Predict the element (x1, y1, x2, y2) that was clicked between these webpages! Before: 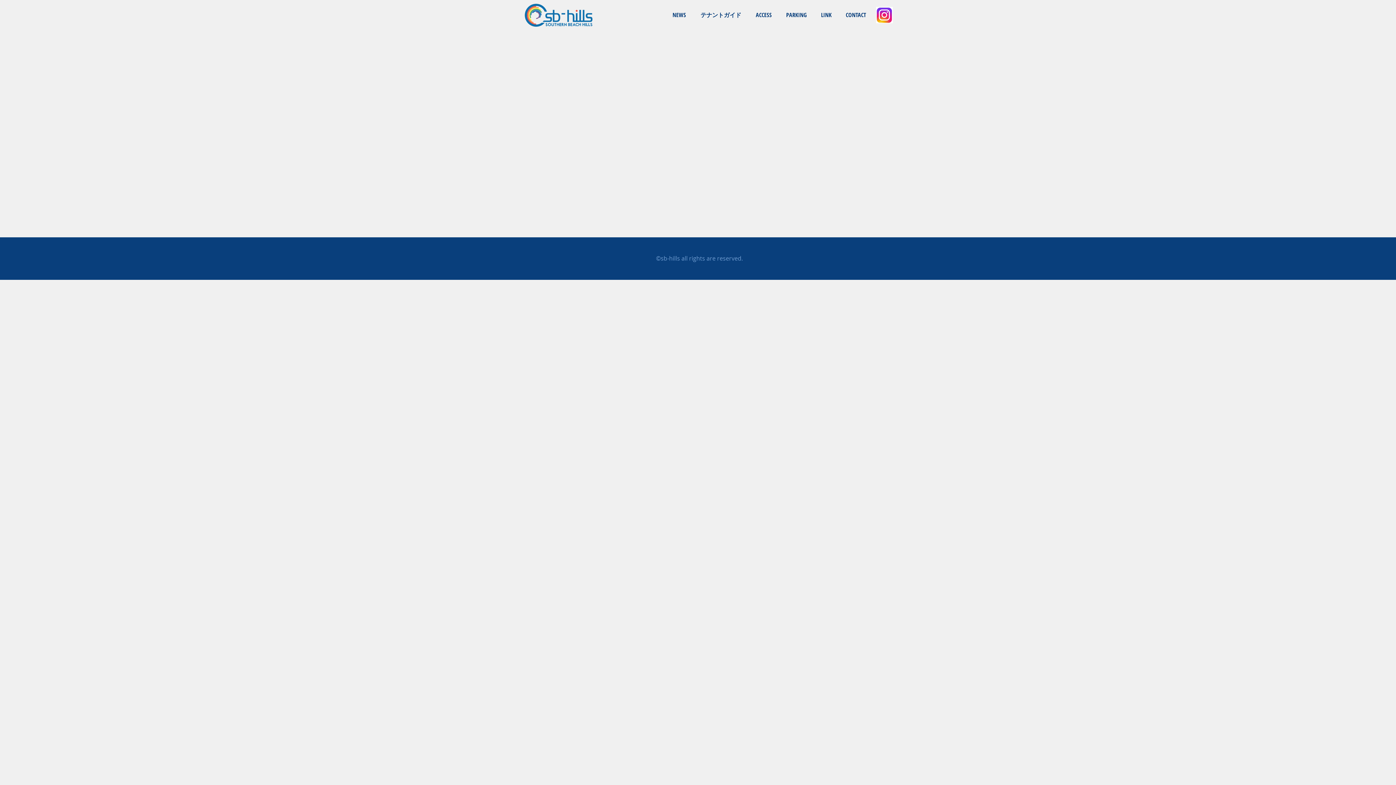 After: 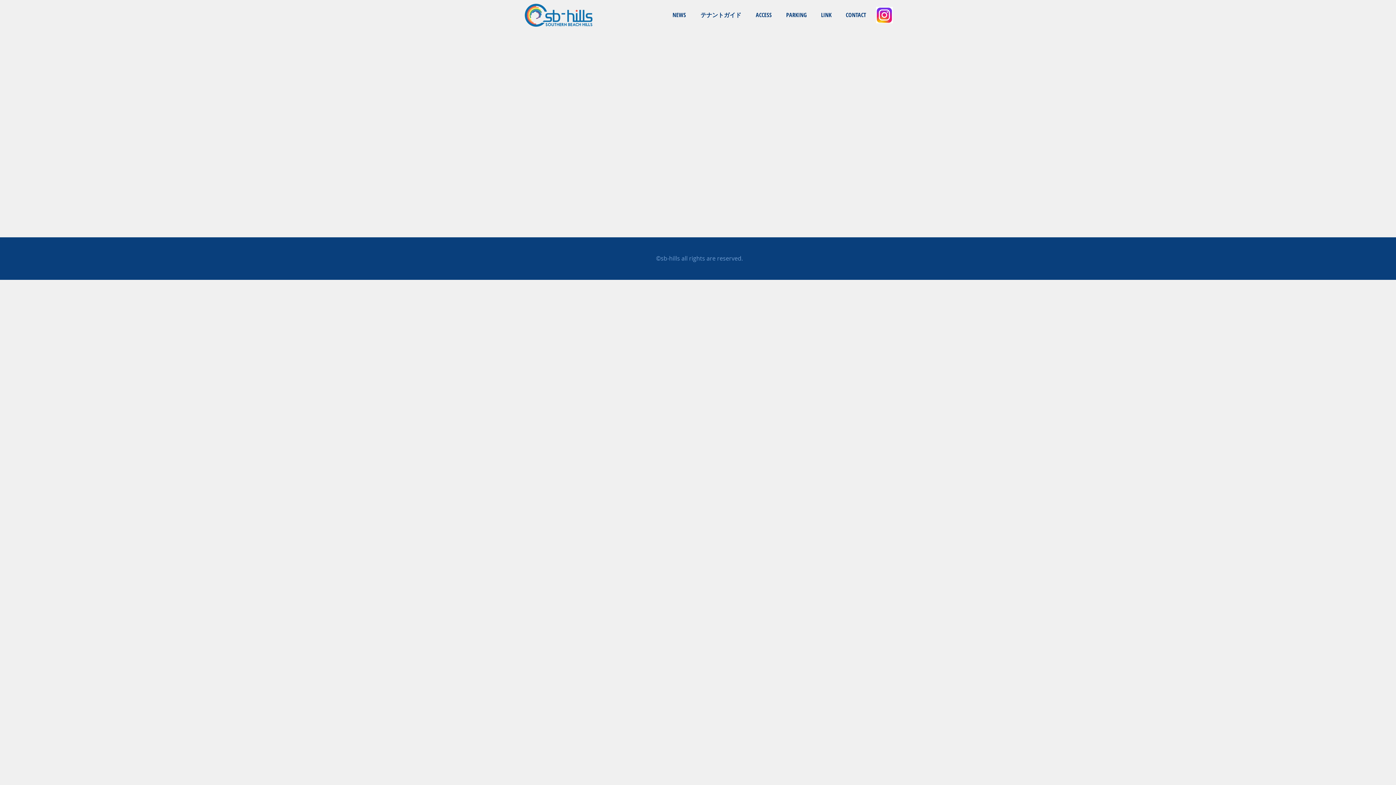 Action: bbox: (876, 6, 893, 23)